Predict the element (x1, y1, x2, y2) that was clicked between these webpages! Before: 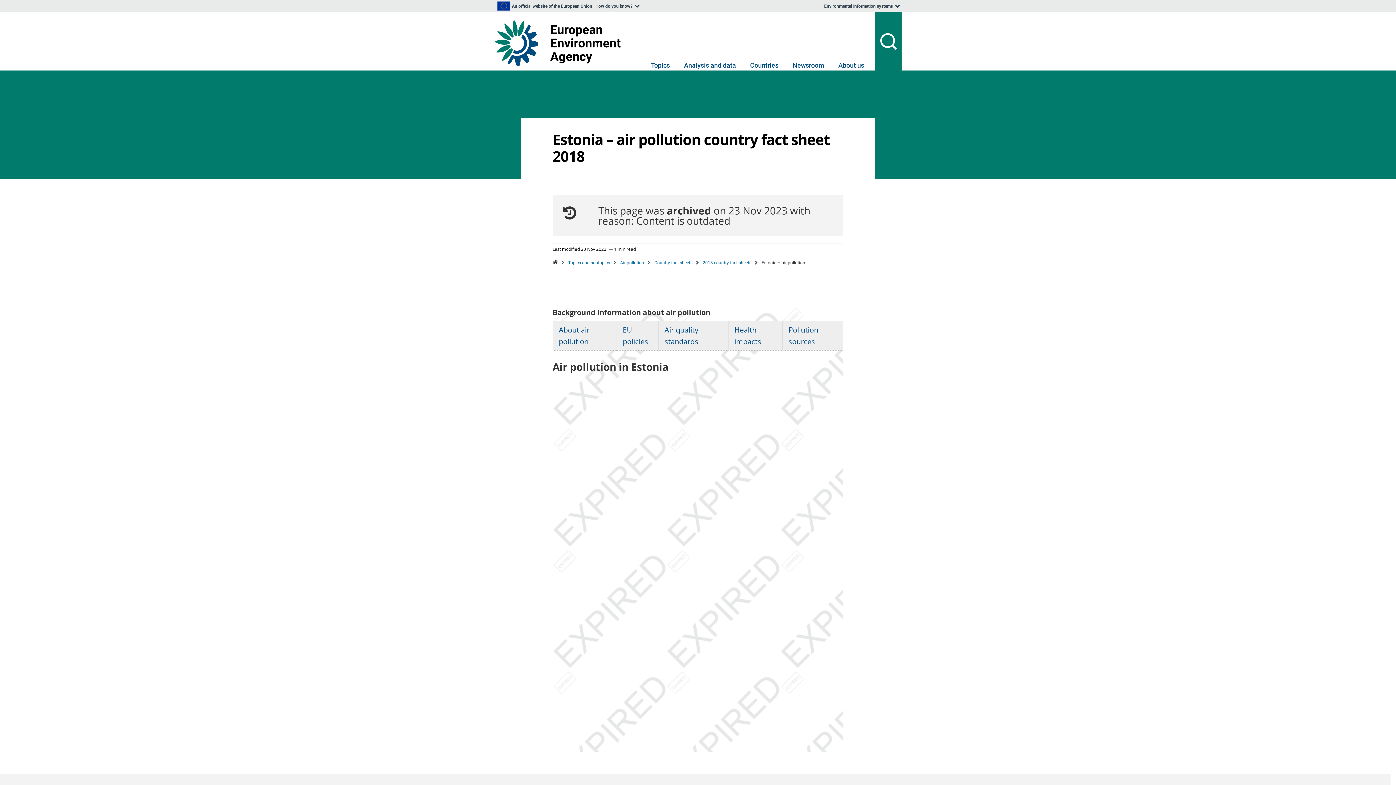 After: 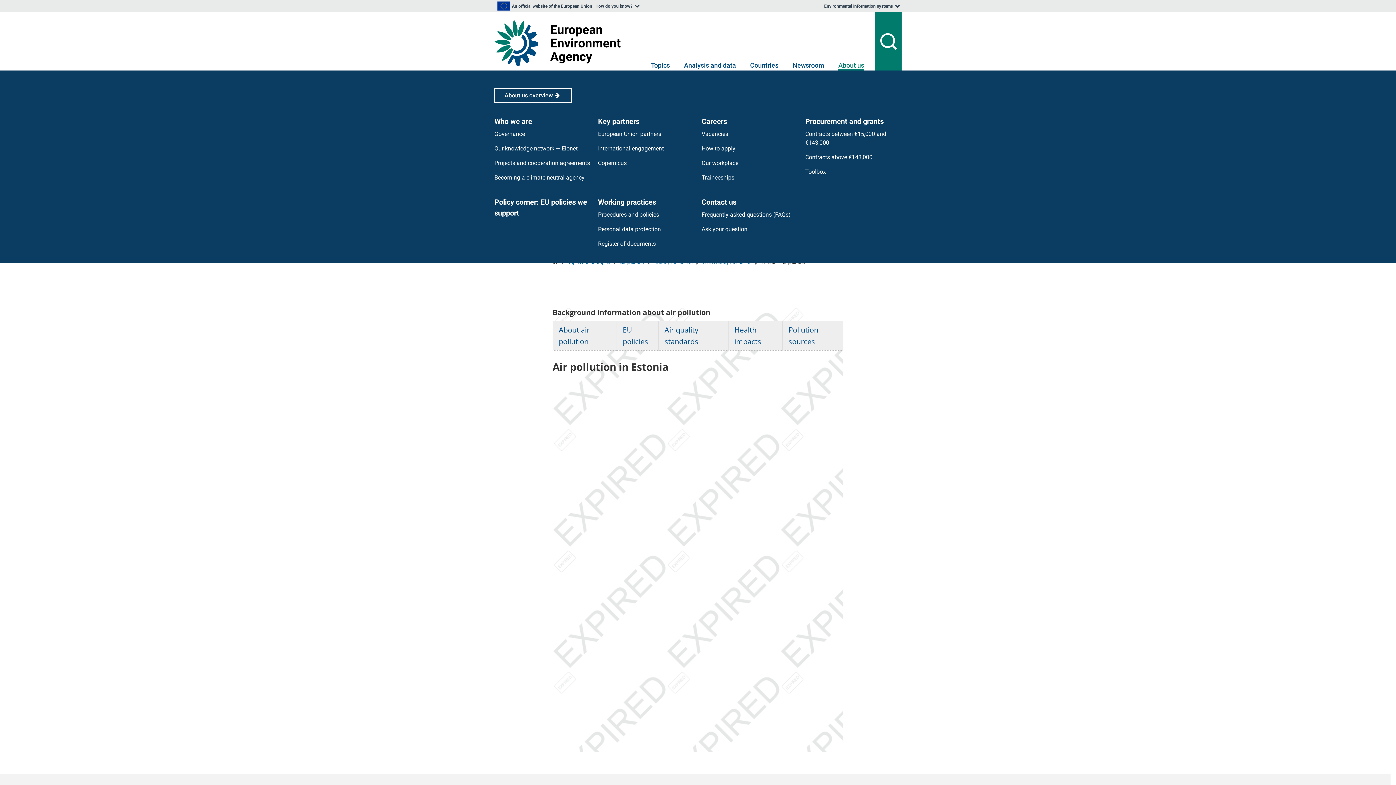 Action: label: About us bbox: (838, 61, 864, 70)